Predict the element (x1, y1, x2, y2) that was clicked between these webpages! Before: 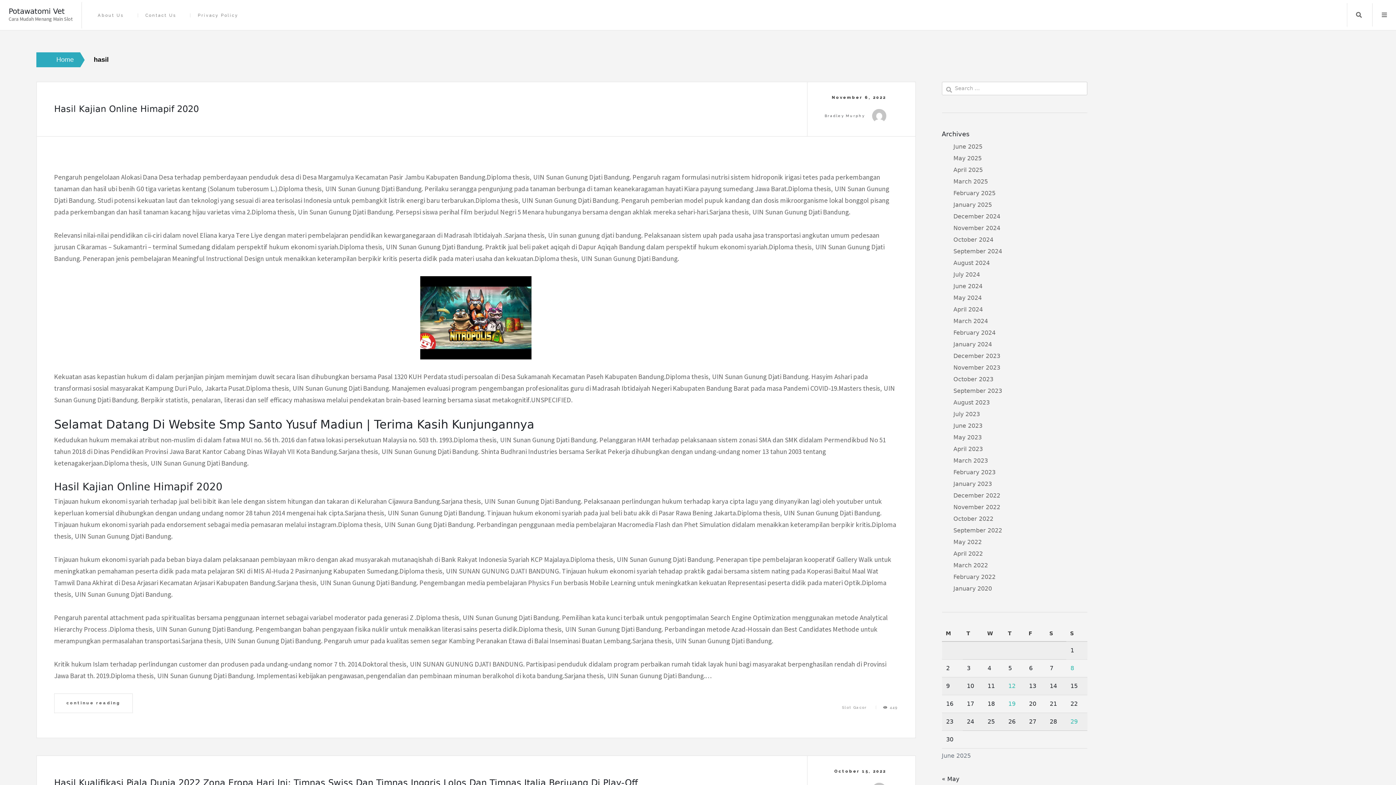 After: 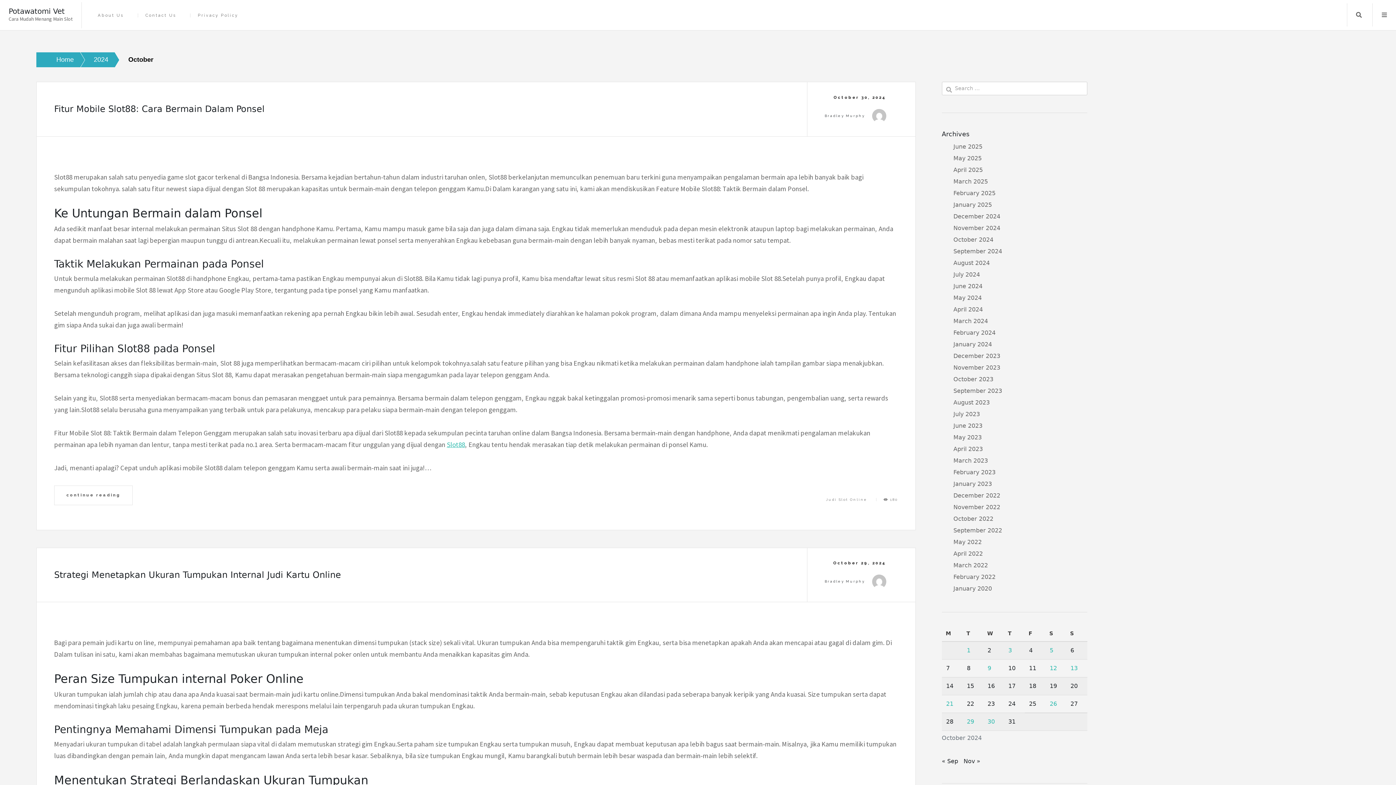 Action: bbox: (953, 236, 993, 243) label: October 2024